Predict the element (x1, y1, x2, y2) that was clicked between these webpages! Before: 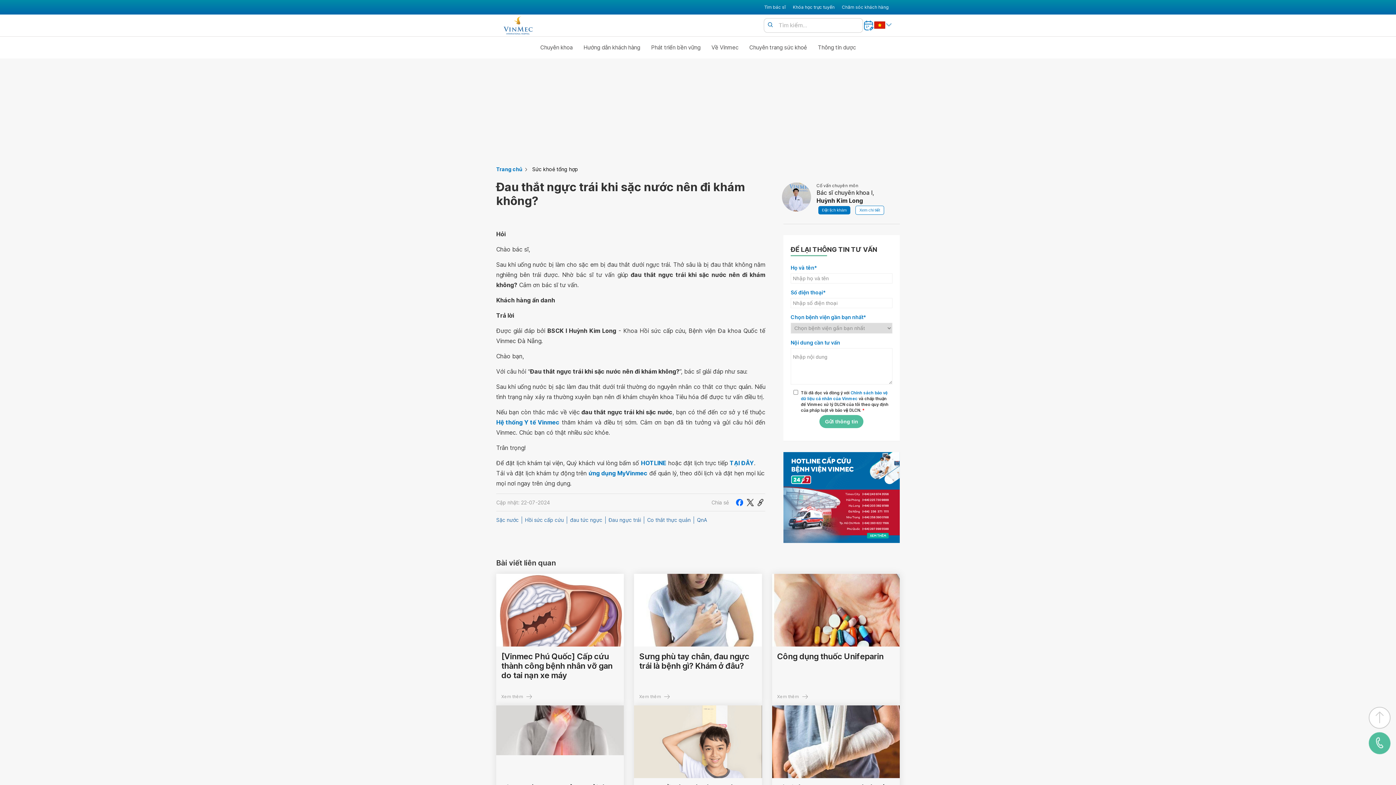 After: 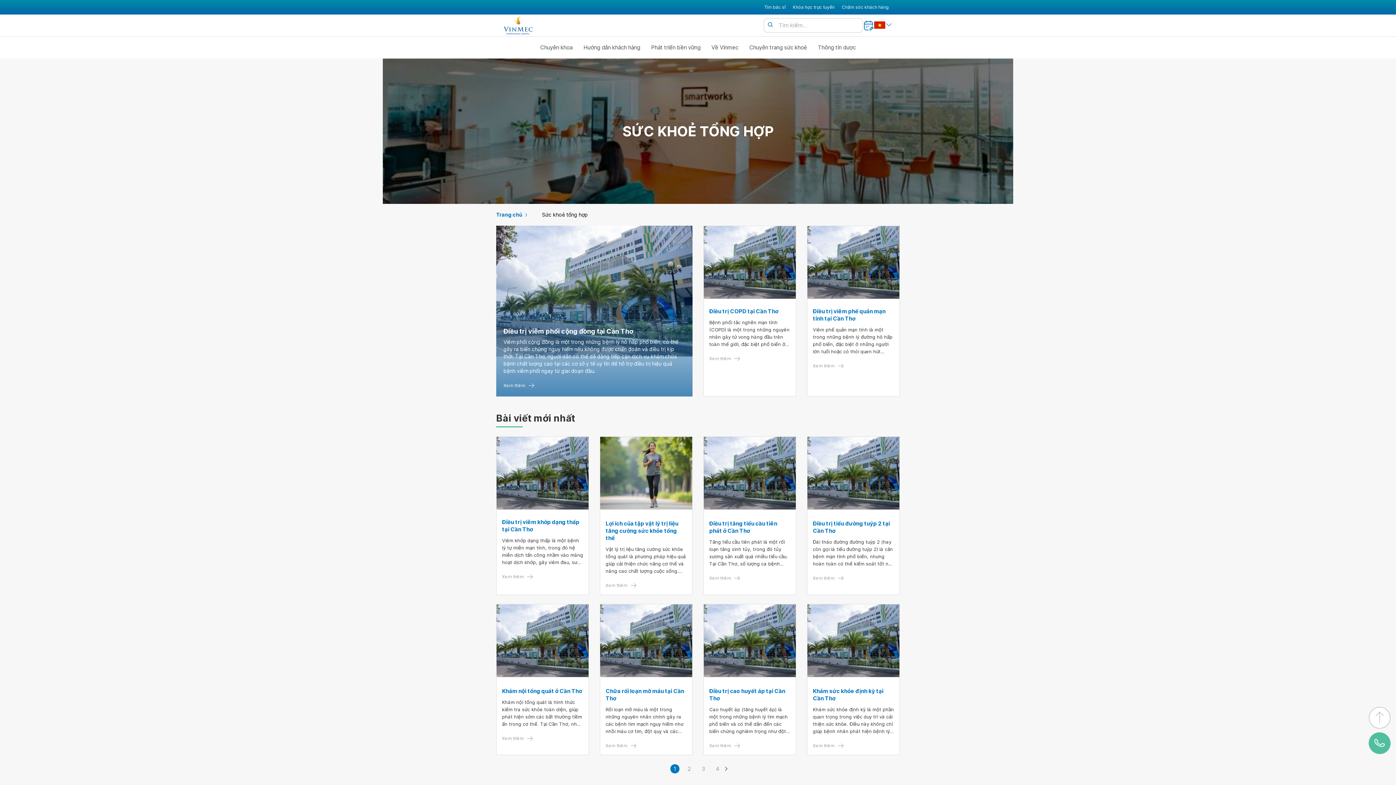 Action: label: Sức khoẻ tổng hợp bbox: (532, 165, 582, 173)